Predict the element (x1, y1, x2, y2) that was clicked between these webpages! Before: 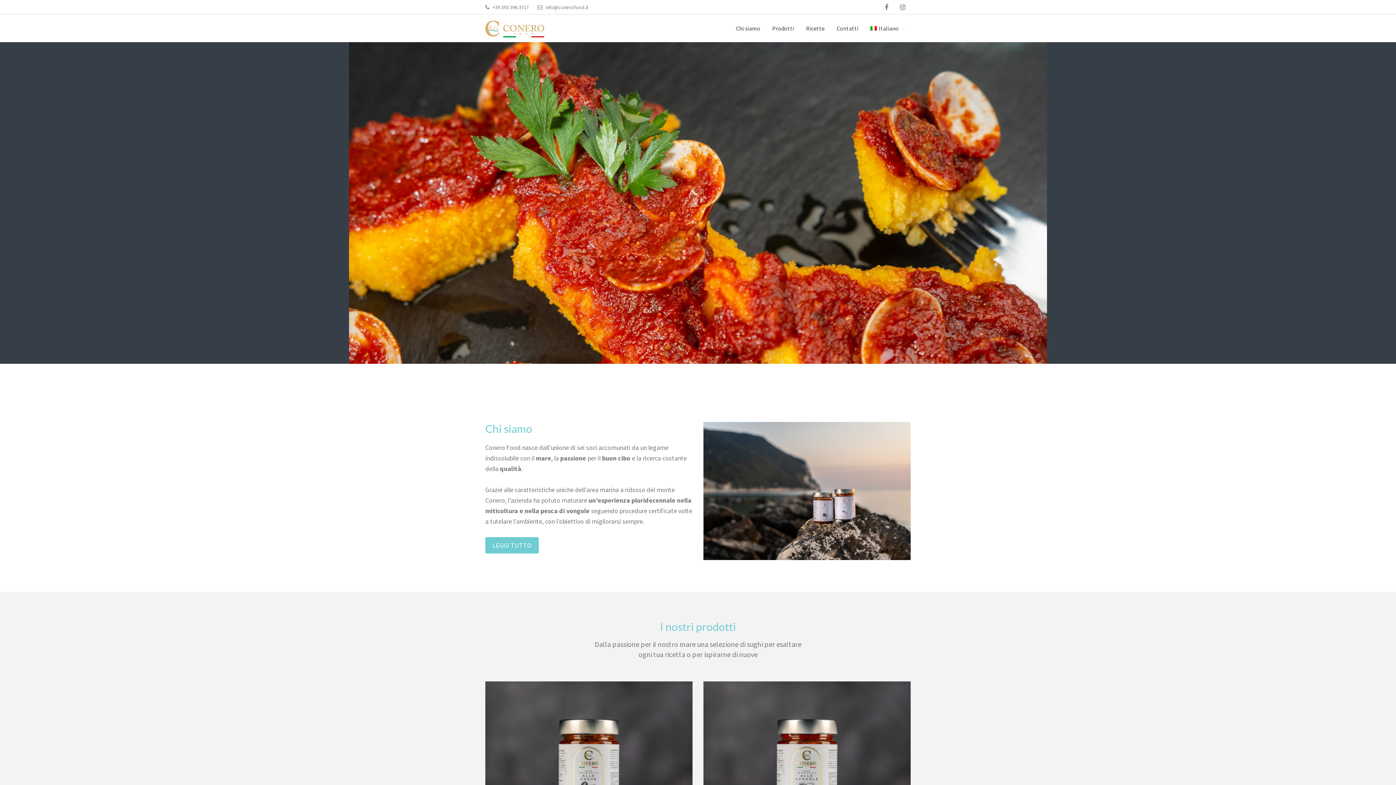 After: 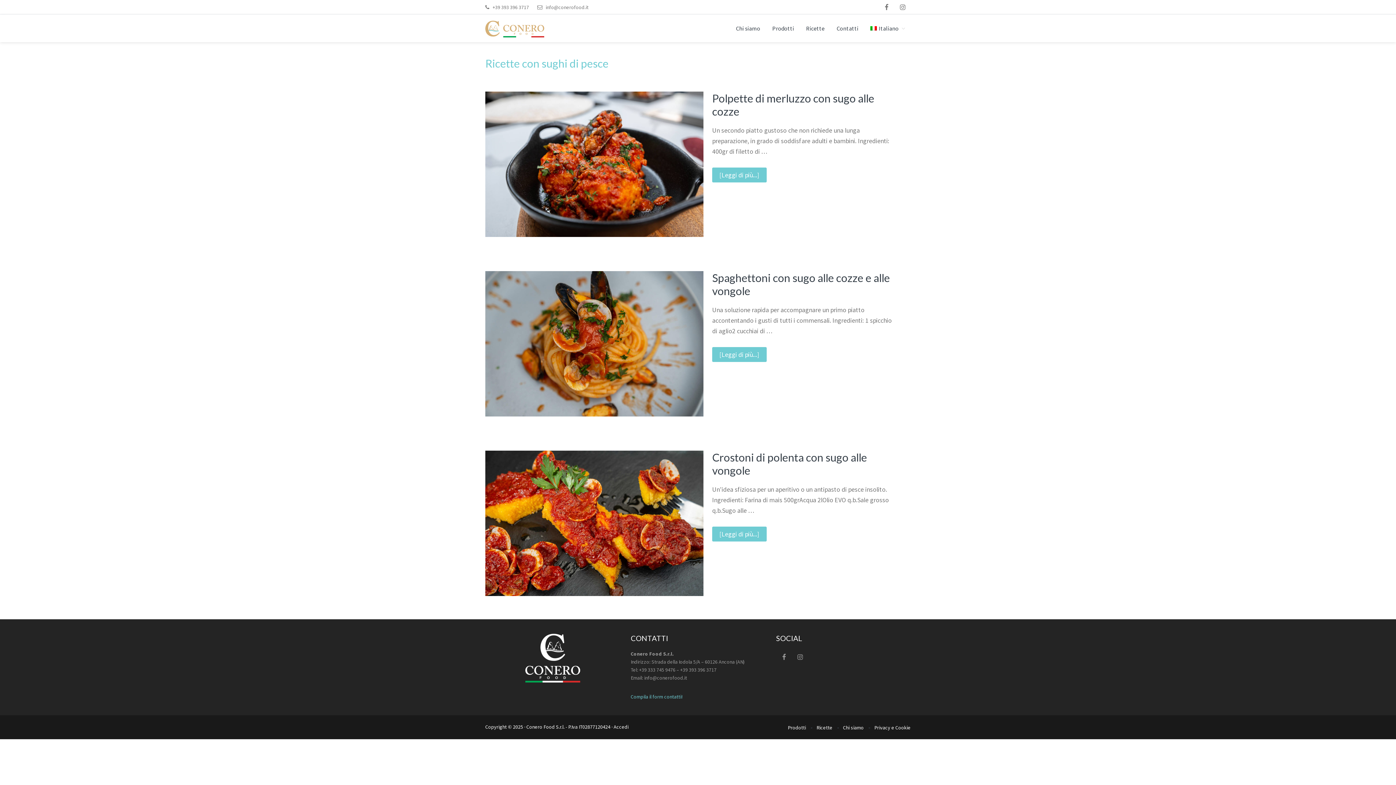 Action: bbox: (800, 14, 830, 42) label: Ricette